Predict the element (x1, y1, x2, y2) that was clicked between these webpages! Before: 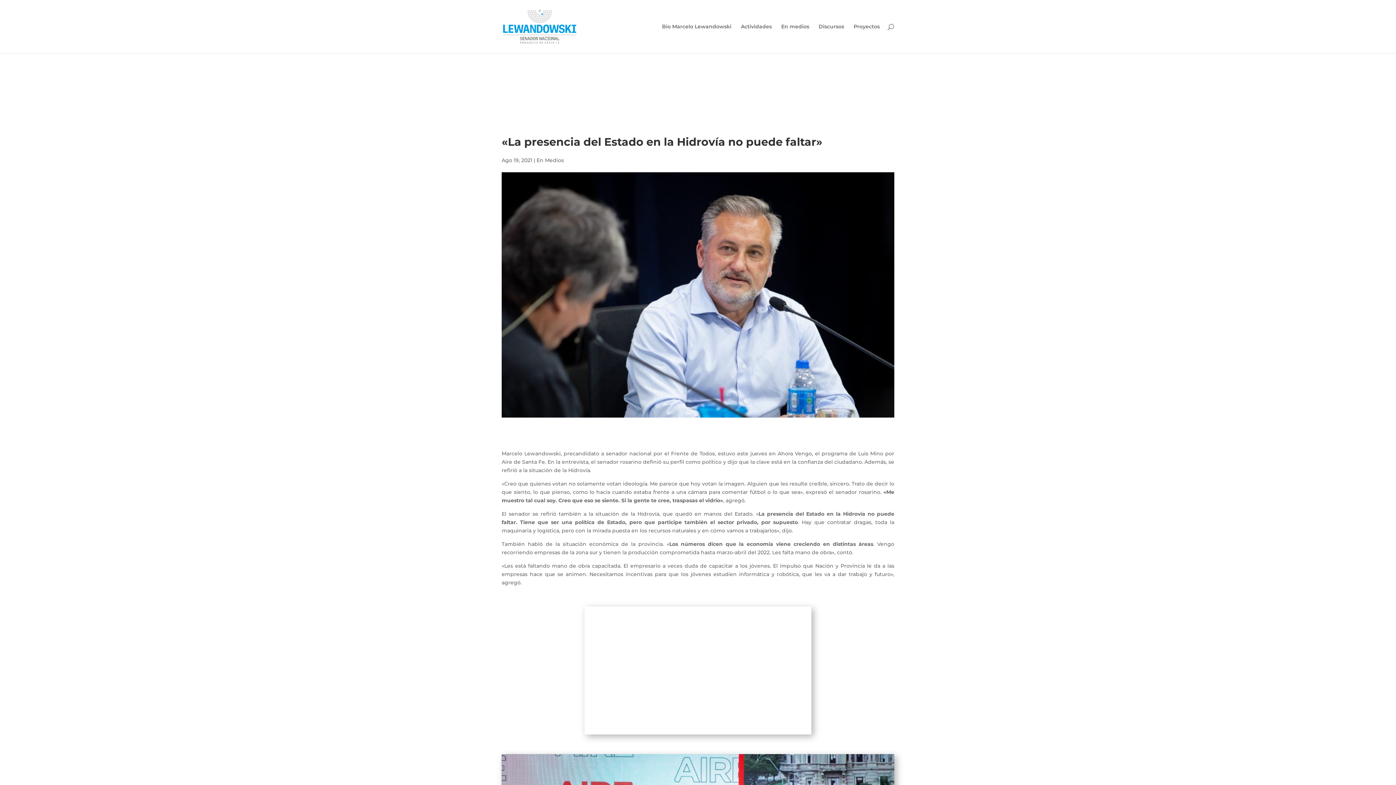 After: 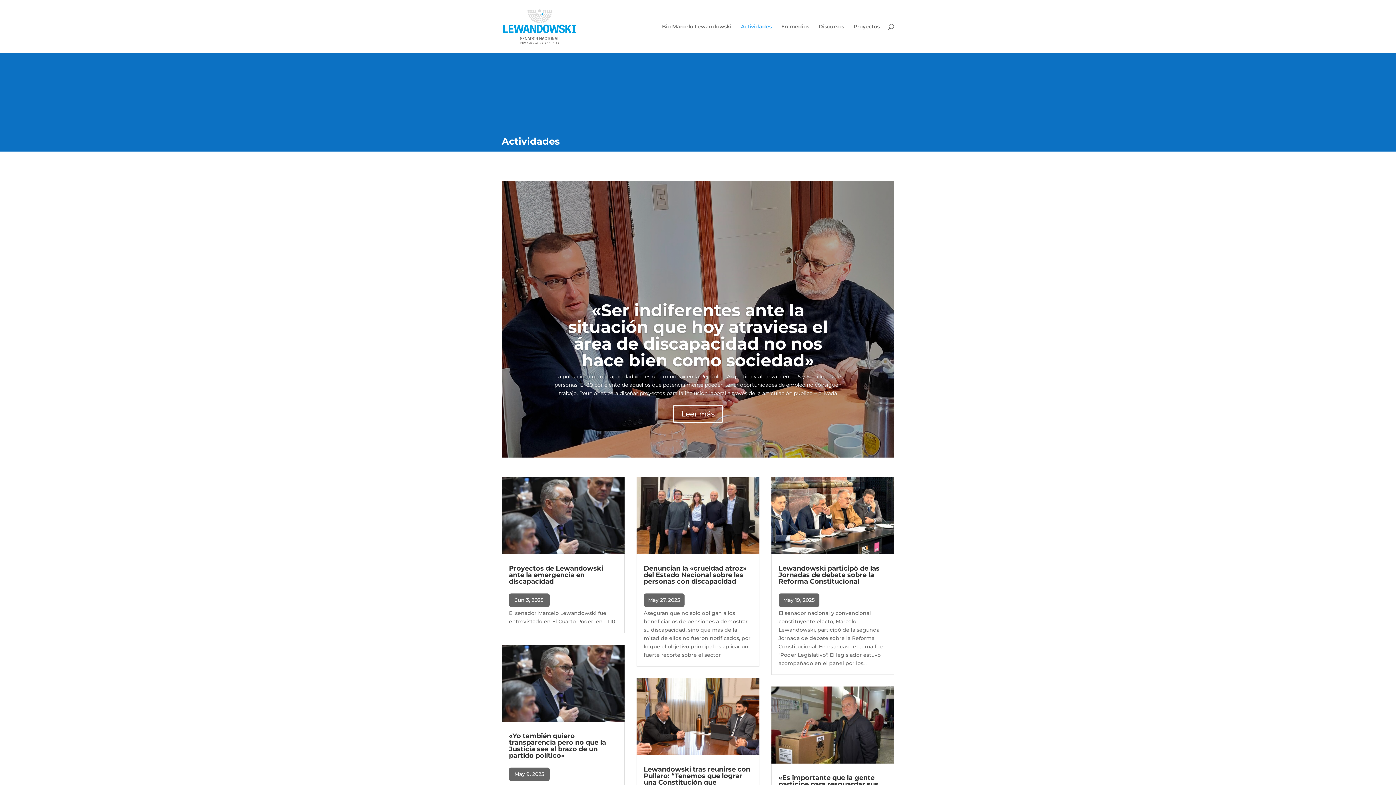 Action: label: Actividades bbox: (741, 24, 772, 53)